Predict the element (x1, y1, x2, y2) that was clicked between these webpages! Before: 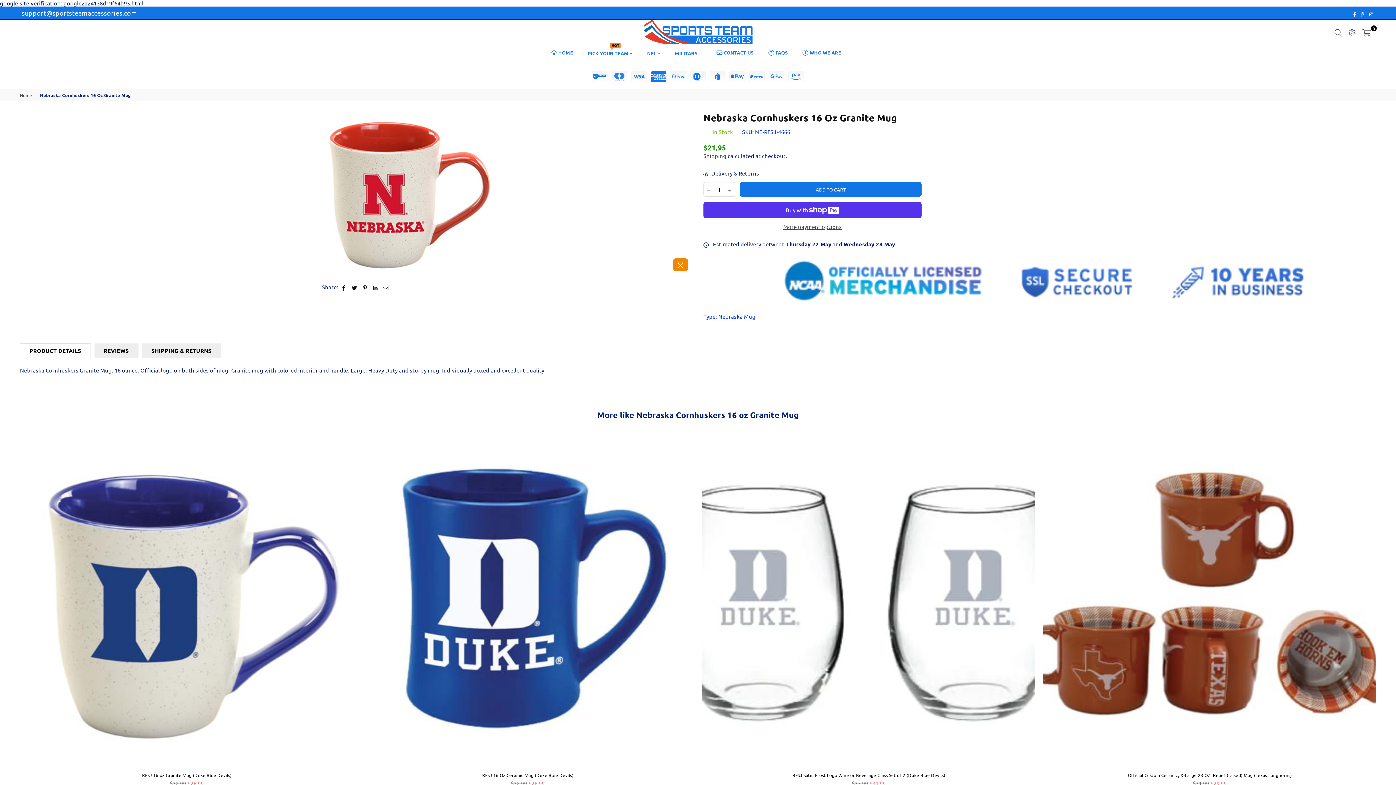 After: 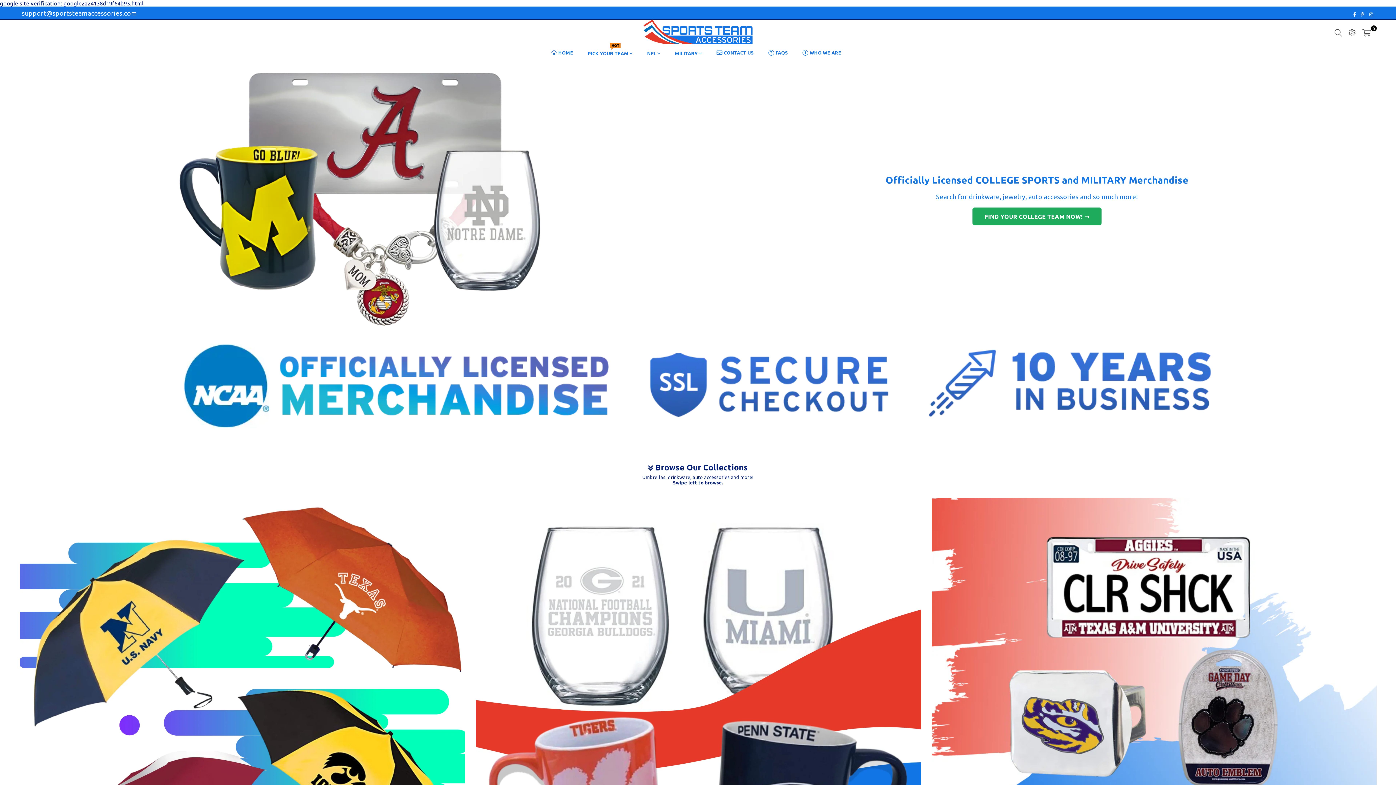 Action: bbox: (20, 92, 33, 97) label: Home